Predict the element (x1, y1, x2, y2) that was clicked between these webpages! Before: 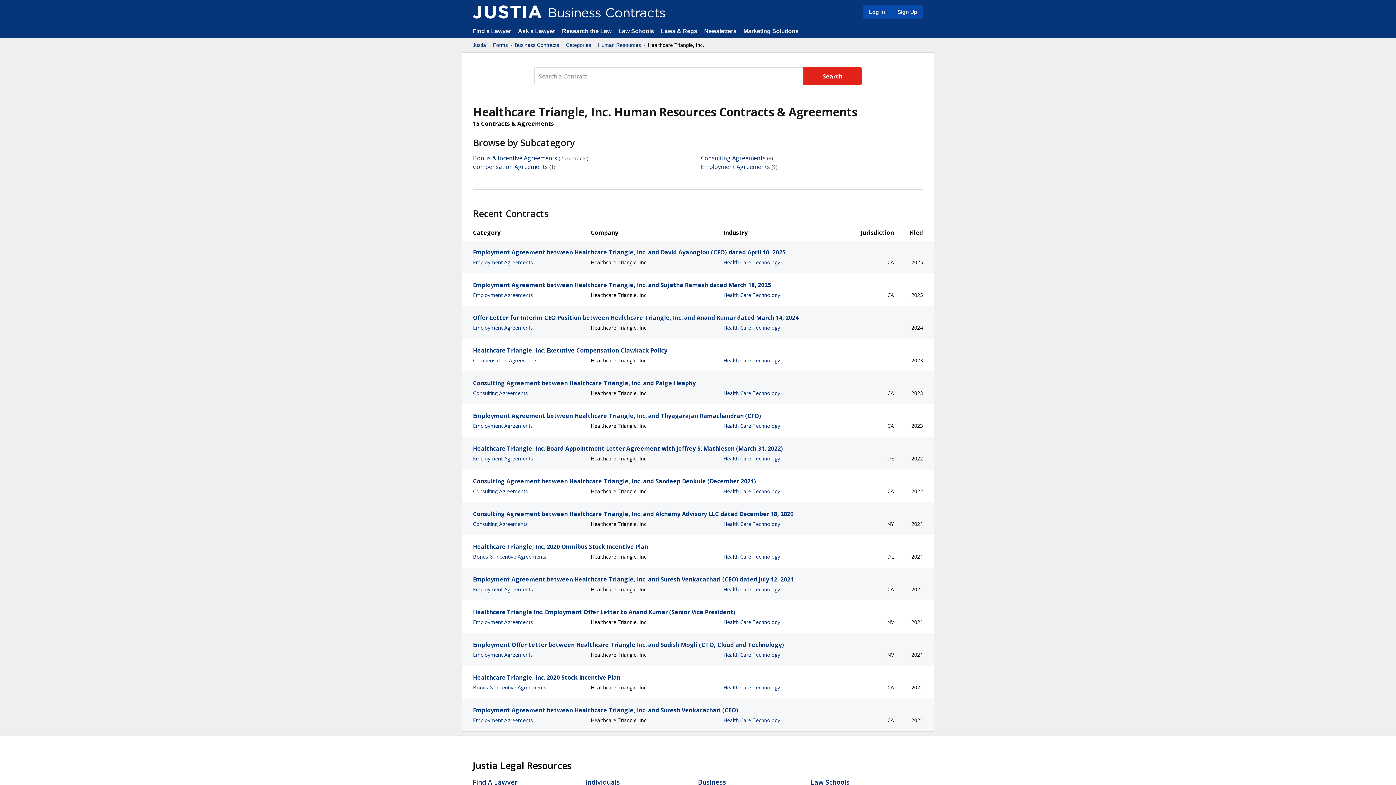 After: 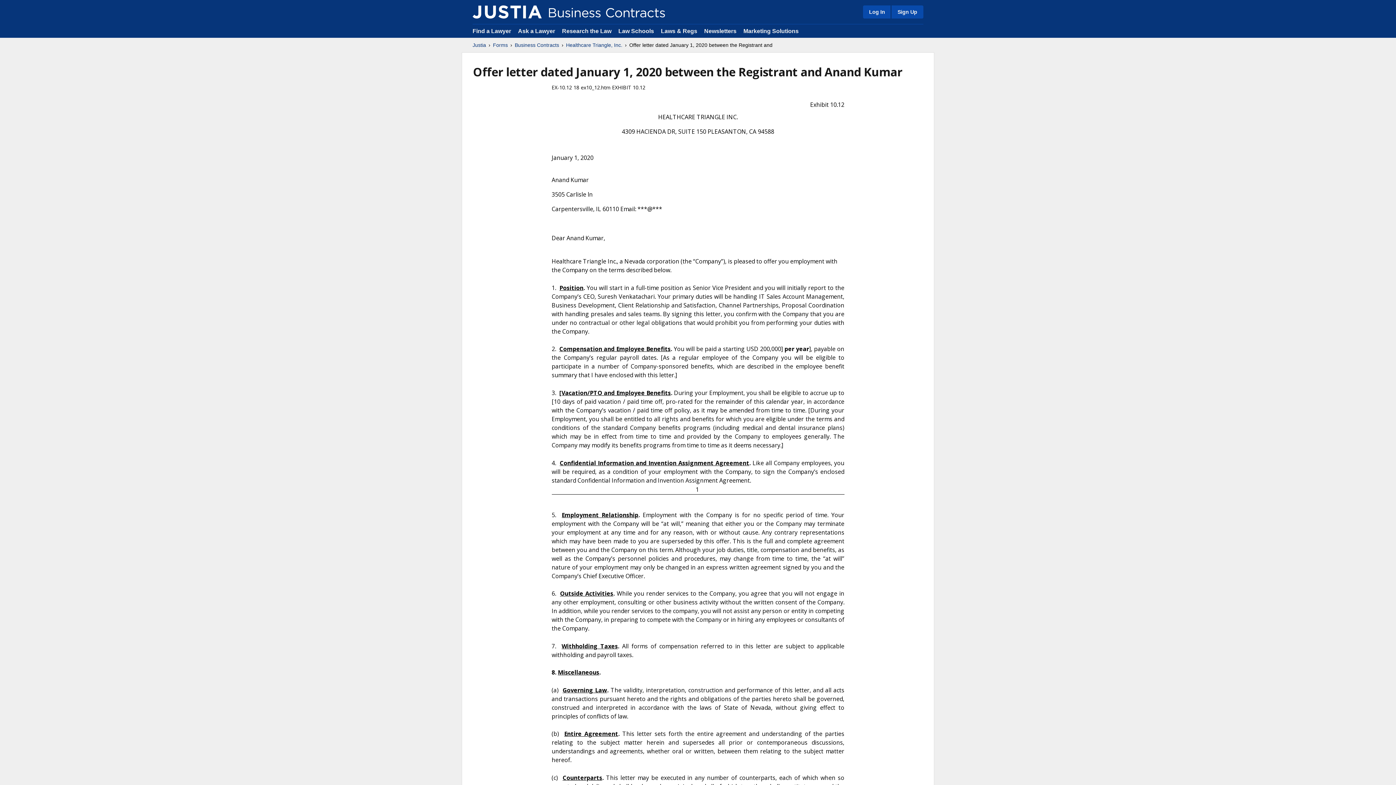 Action: bbox: (473, 608, 923, 616) label: Healthcare Triangle Inc. Employment Offer Letter to Anand Kumar (Senior Vice President)